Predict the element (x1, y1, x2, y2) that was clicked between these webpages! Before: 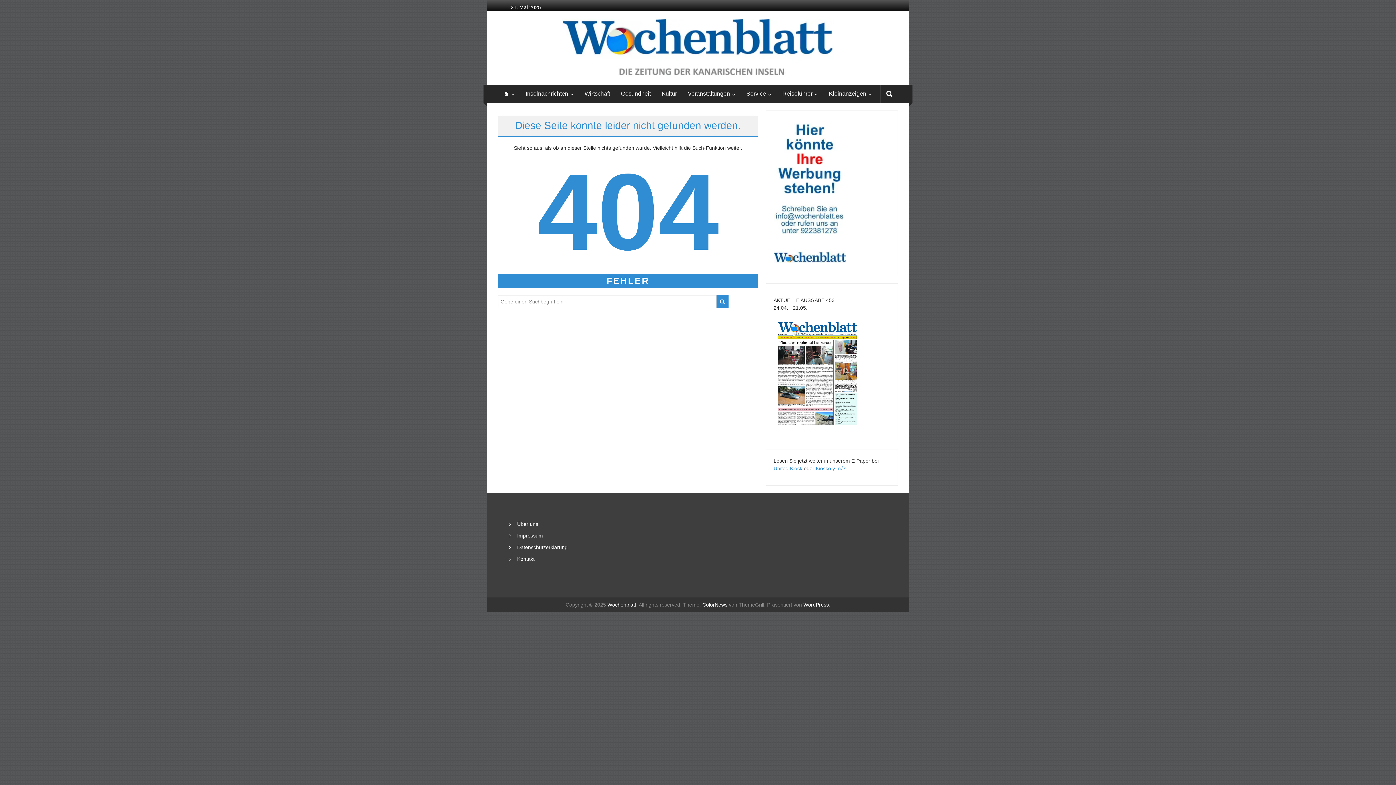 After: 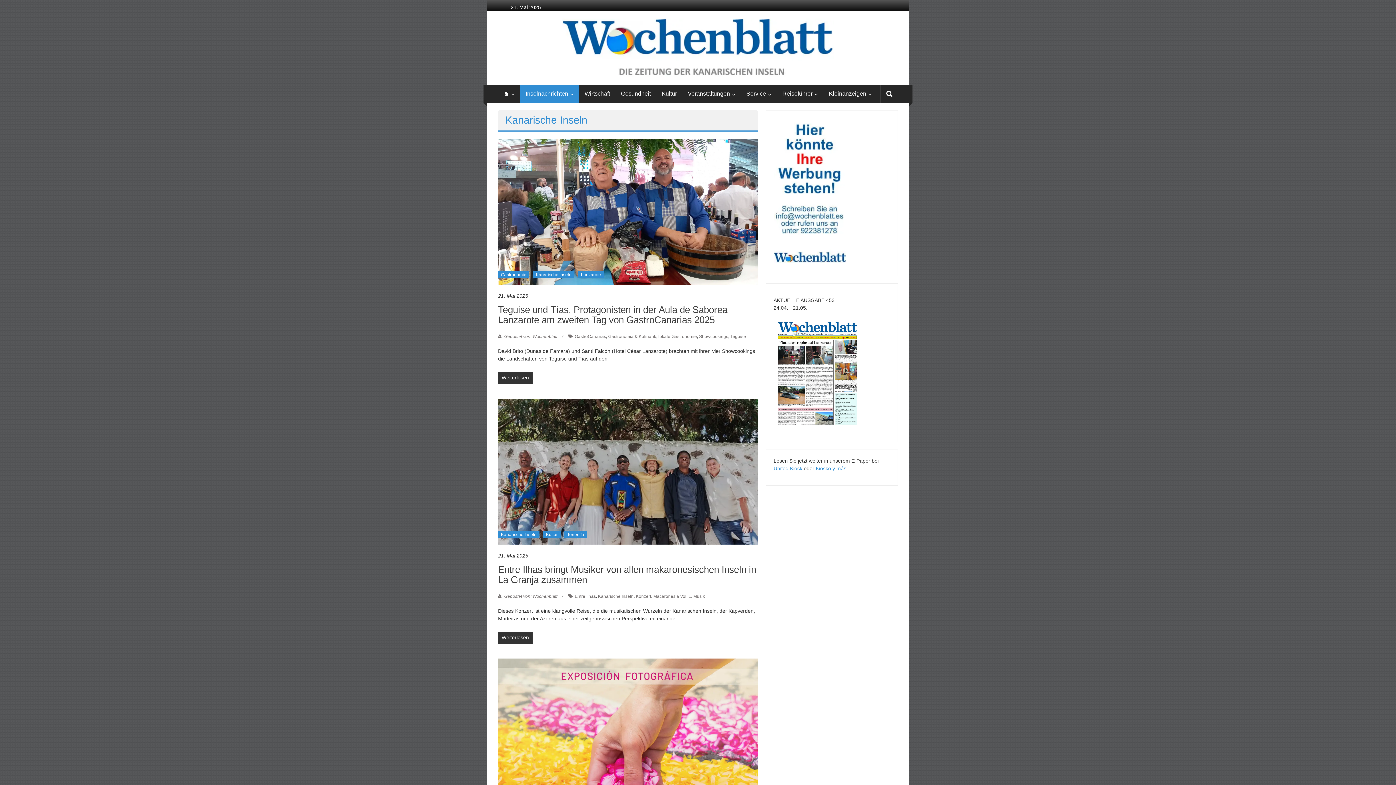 Action: label: Inselnachrichten bbox: (525, 84, 568, 102)